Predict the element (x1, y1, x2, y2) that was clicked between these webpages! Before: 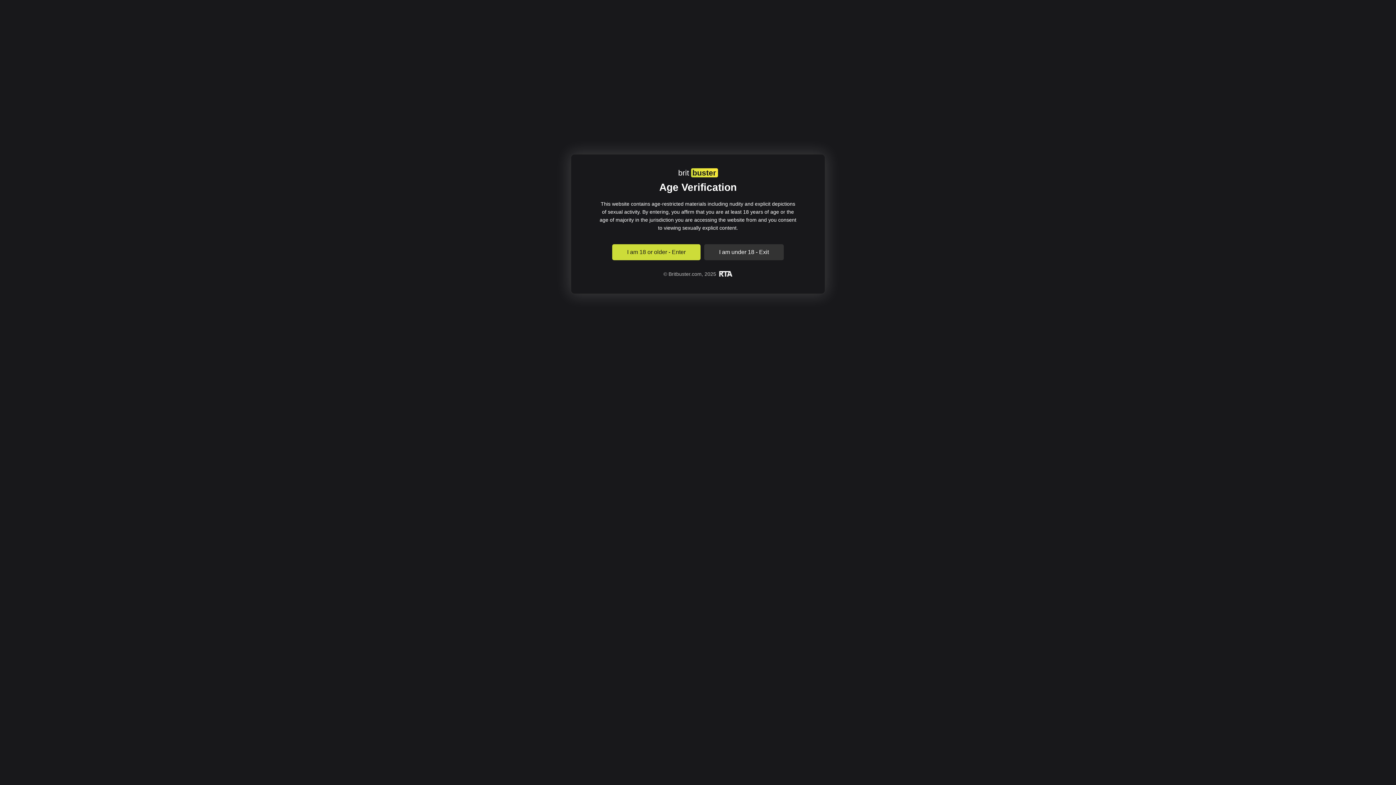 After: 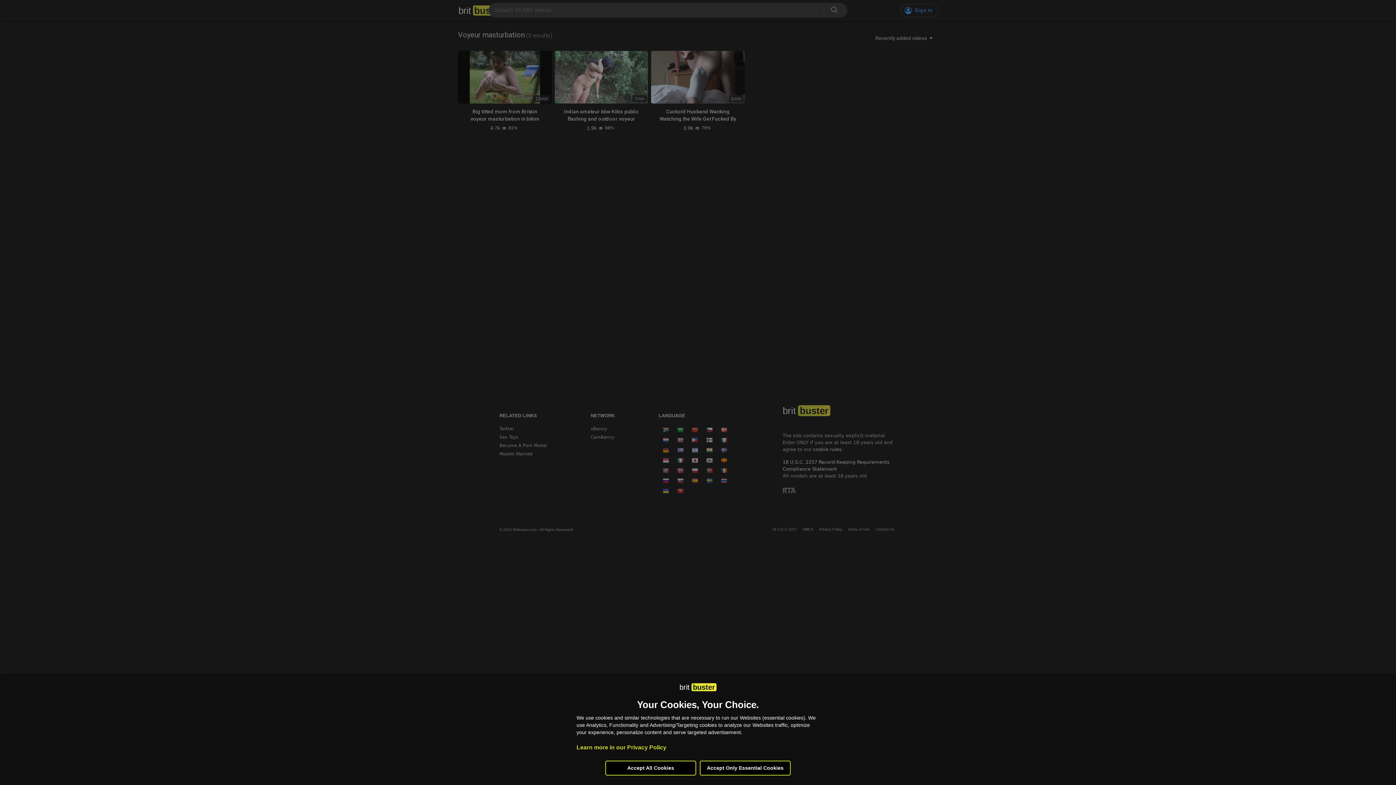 Action: label: I am 18 or older - Enter bbox: (612, 244, 700, 260)